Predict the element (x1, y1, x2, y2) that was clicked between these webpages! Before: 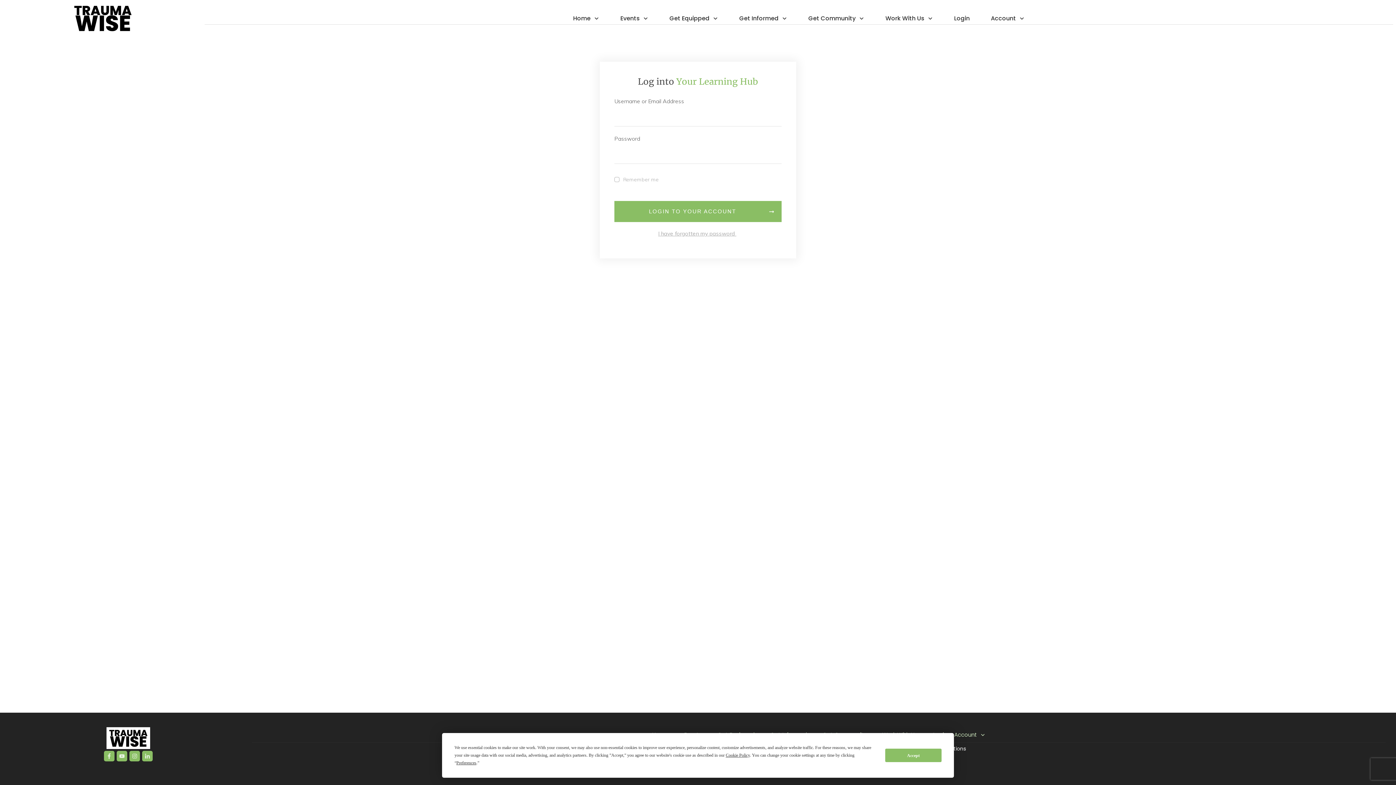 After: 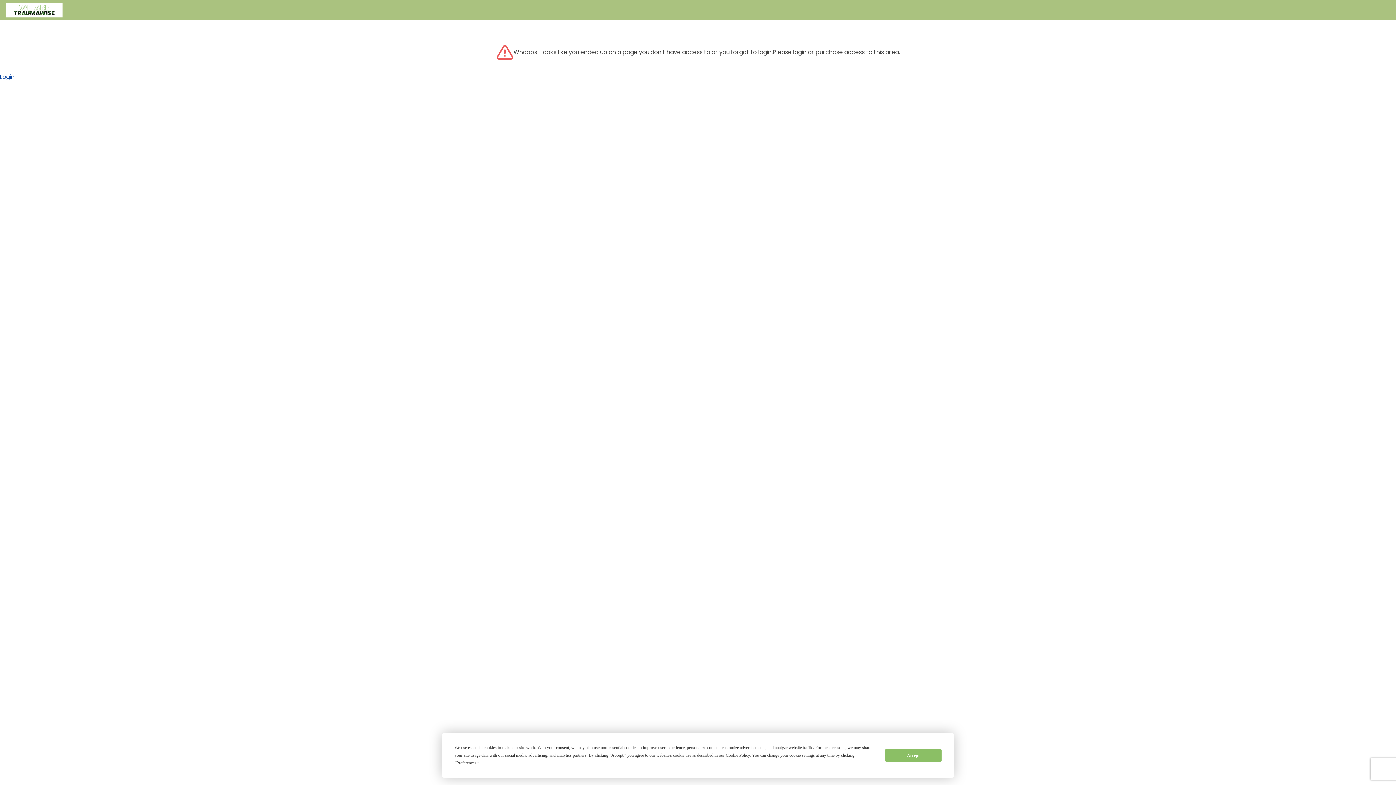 Action: label: Account bbox: (991, 14, 1024, 22)